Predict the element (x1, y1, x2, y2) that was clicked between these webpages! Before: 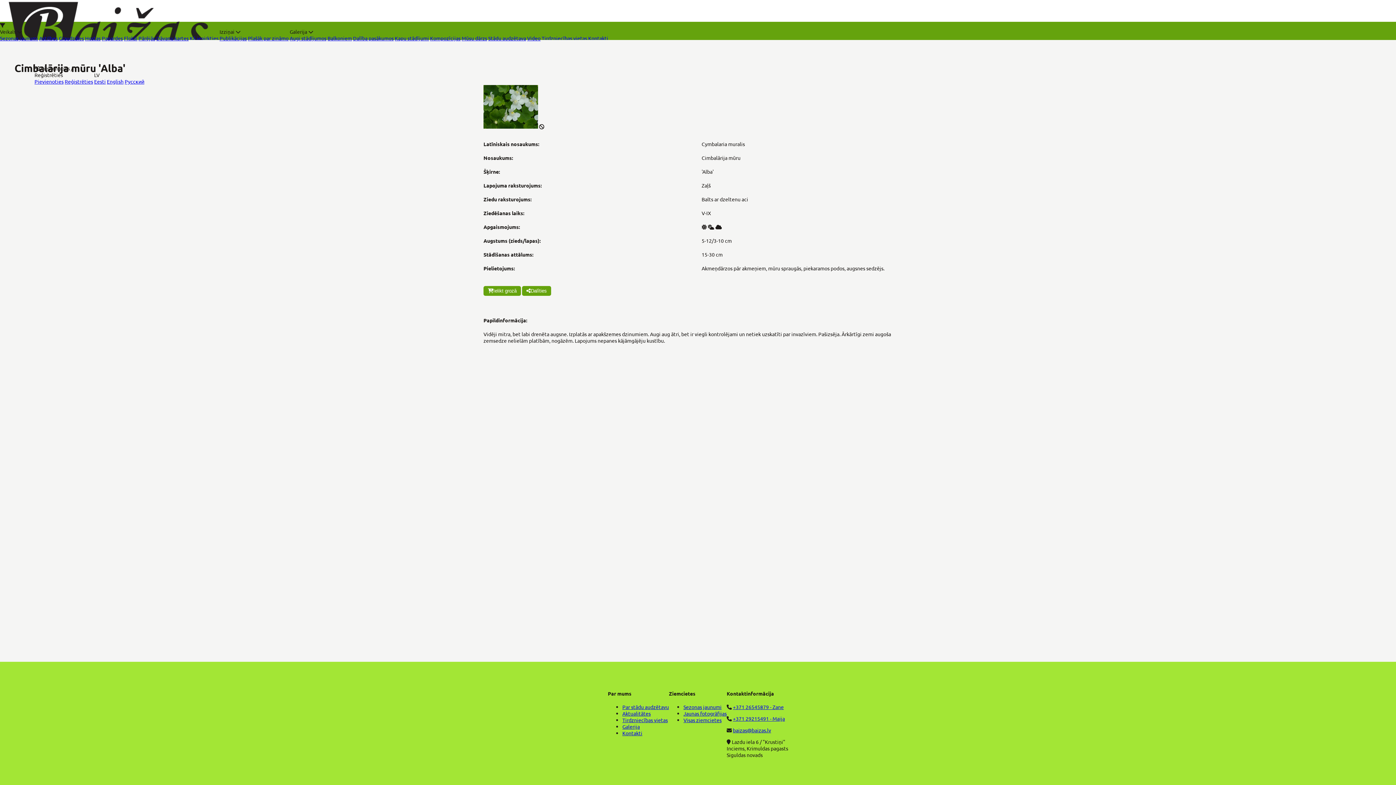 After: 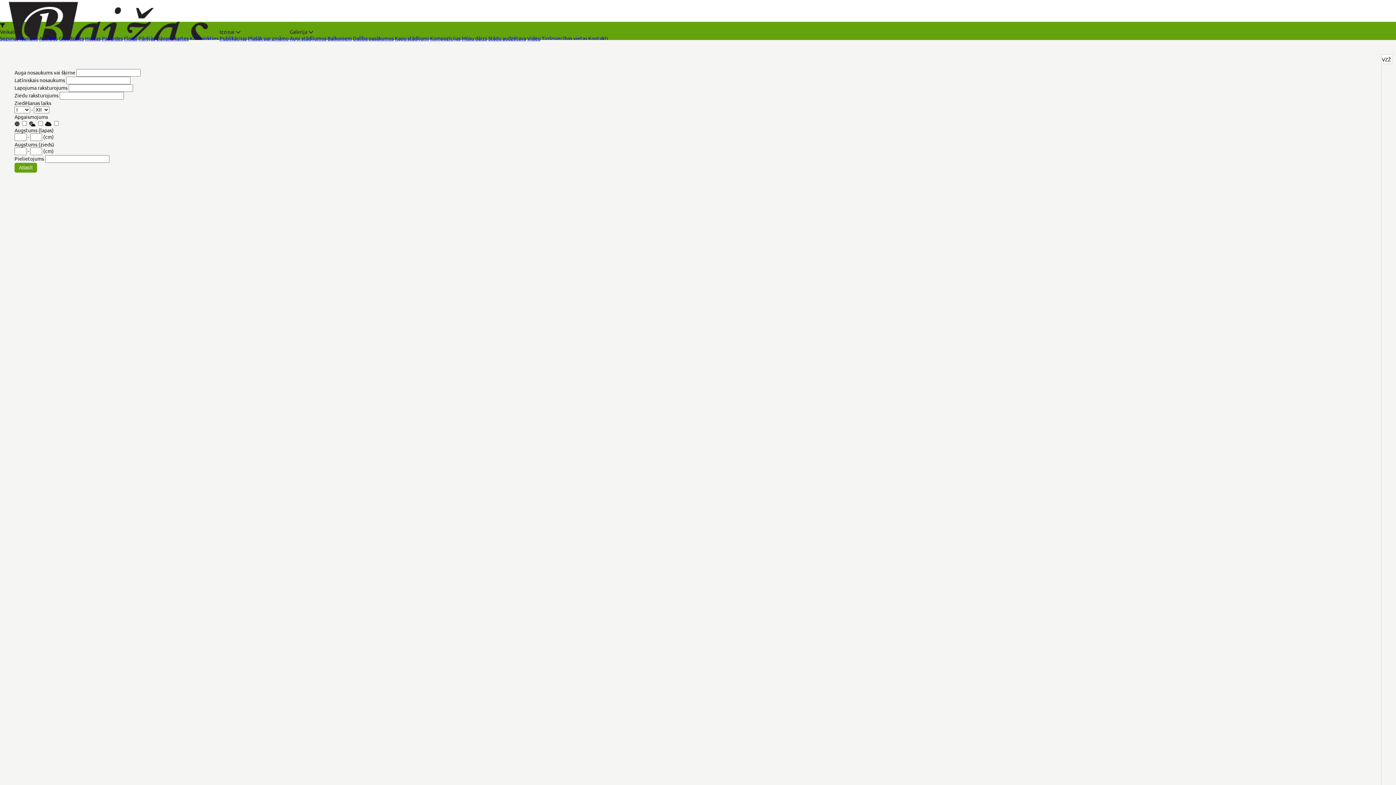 Action: bbox: (101, 34, 122, 41) label: Papardes